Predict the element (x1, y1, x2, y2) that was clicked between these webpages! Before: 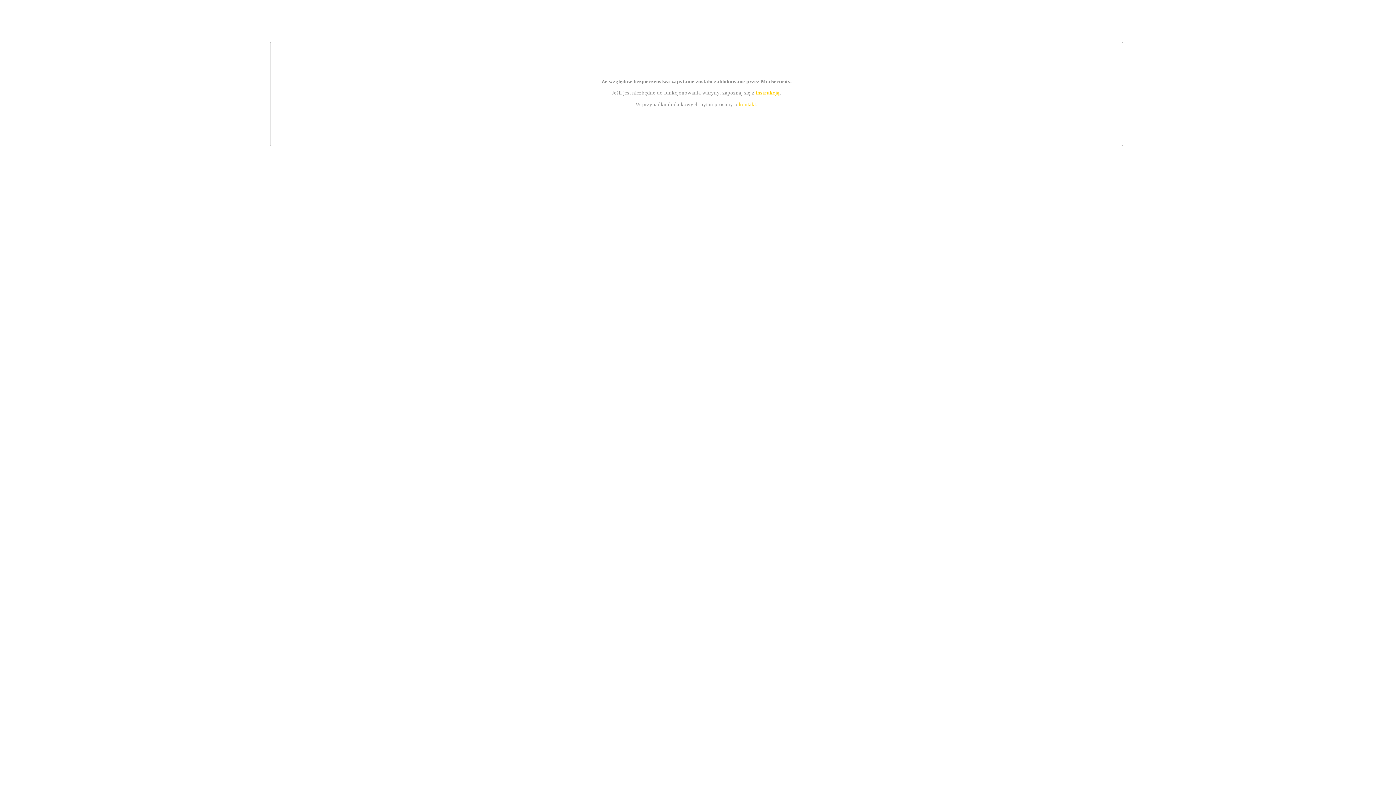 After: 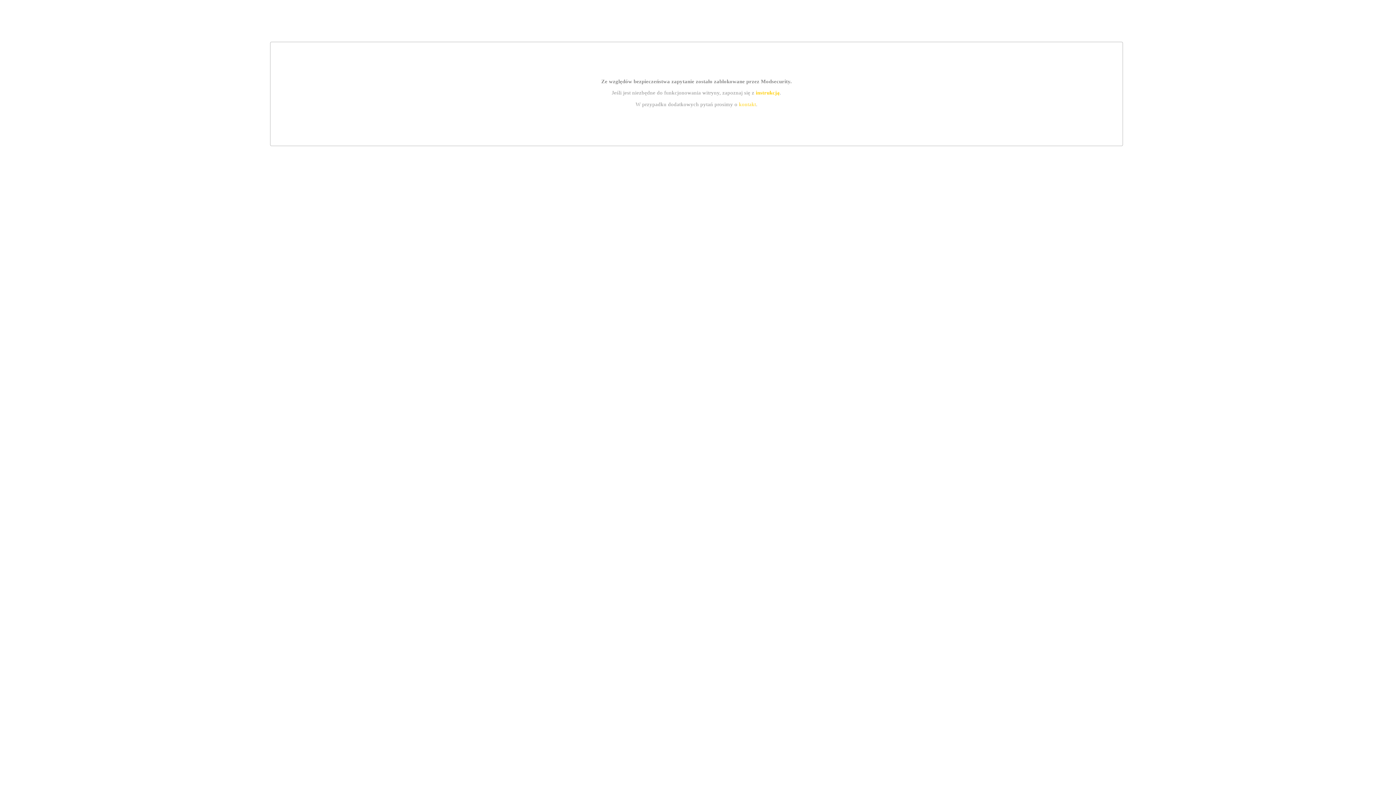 Action: label: kontakt bbox: (739, 101, 756, 107)